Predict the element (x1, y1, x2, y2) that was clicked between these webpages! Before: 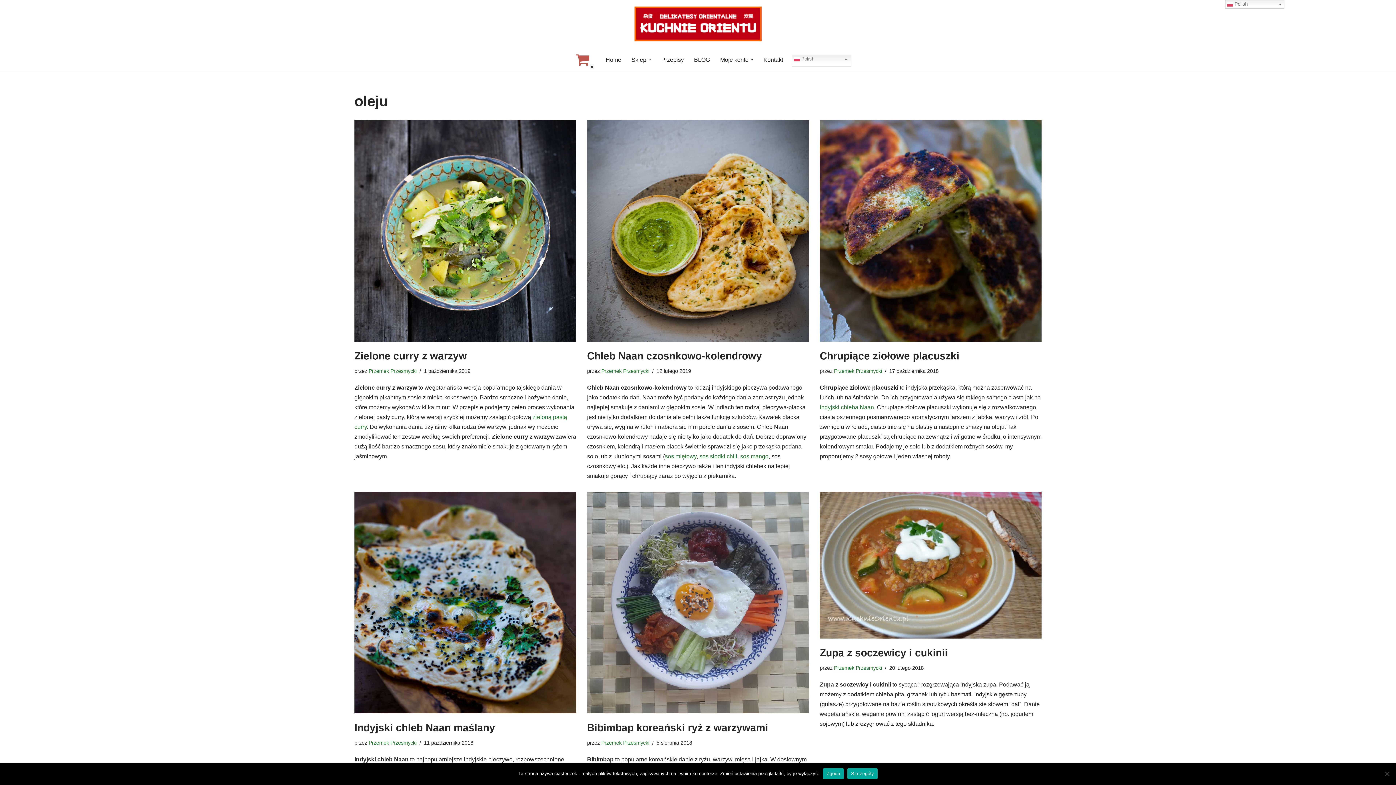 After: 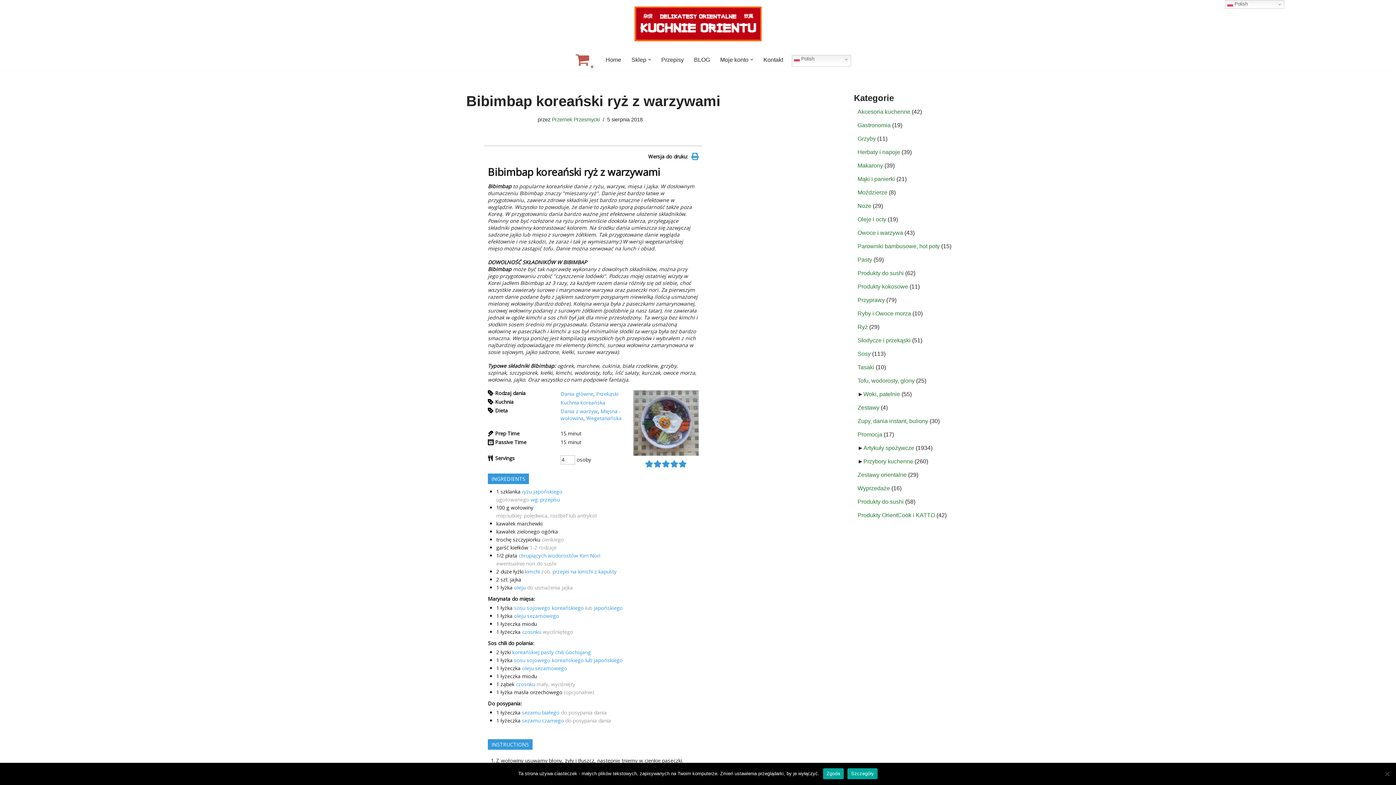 Action: bbox: (587, 491, 809, 713)